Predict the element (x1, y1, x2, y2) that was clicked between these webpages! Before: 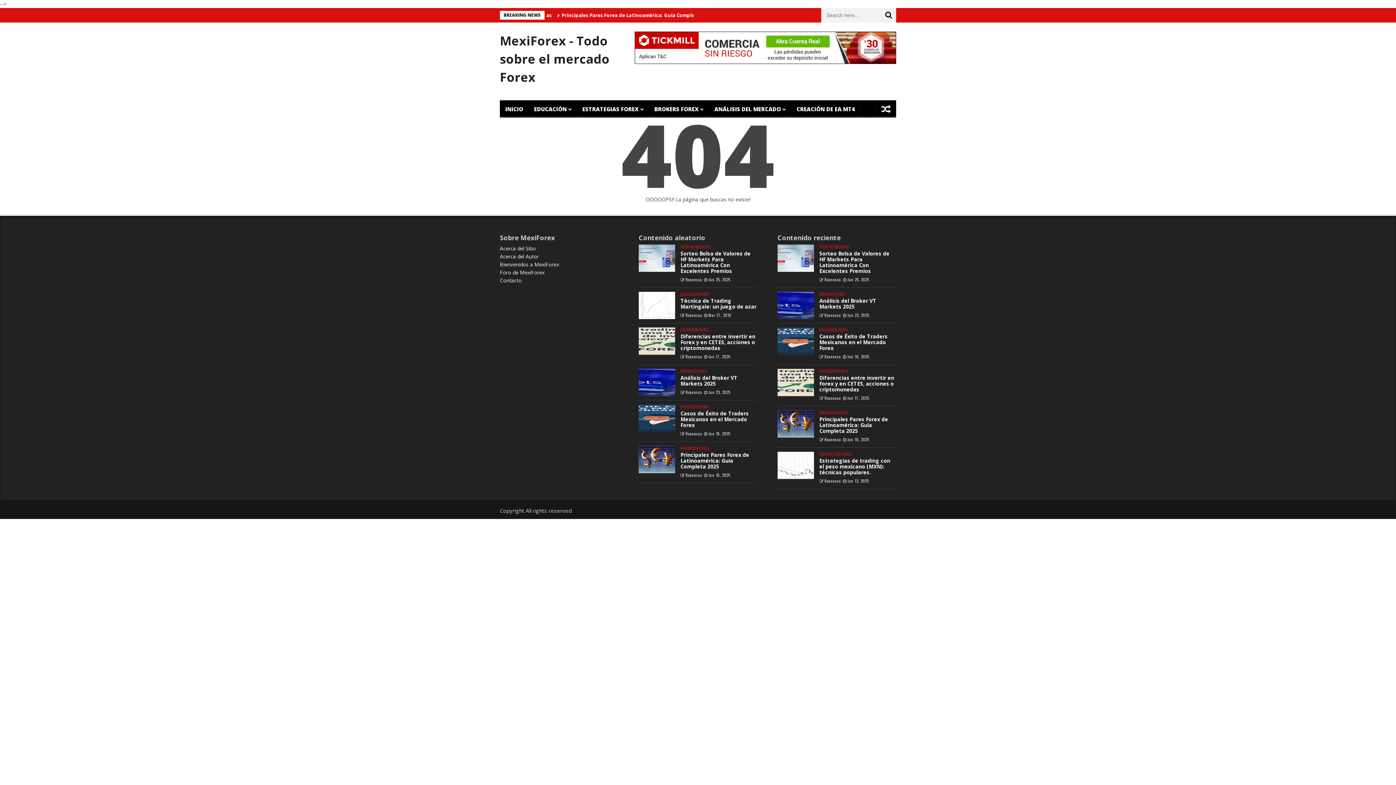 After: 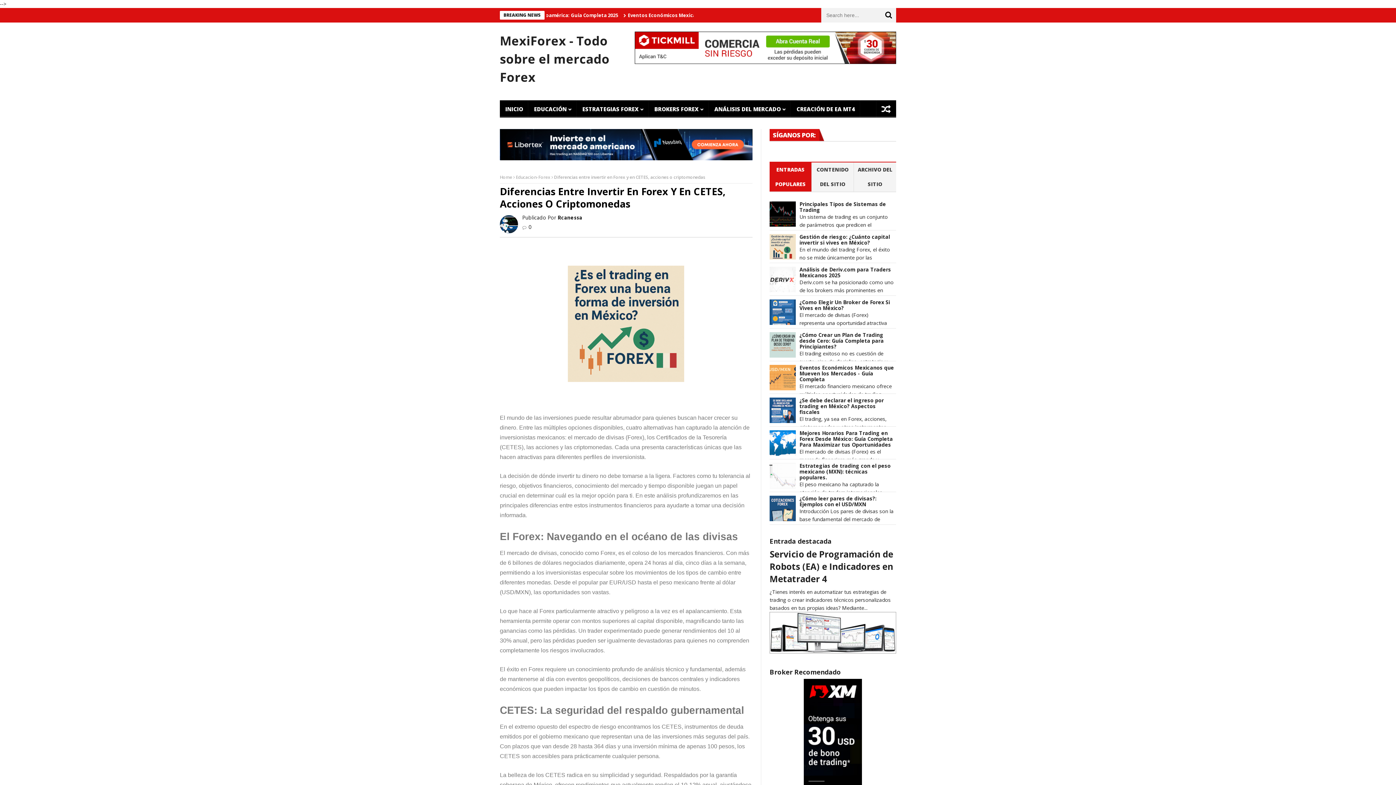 Action: bbox: (638, 327, 675, 354)